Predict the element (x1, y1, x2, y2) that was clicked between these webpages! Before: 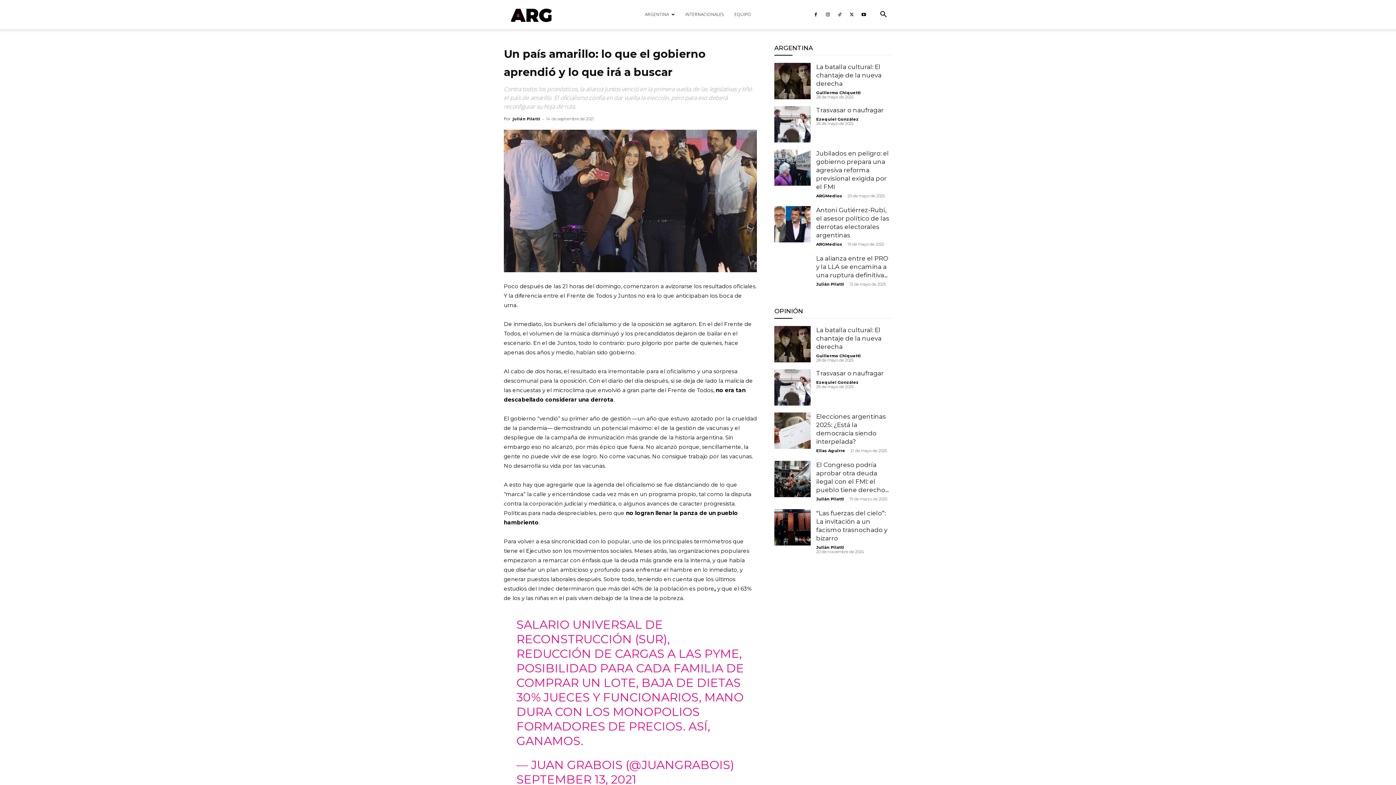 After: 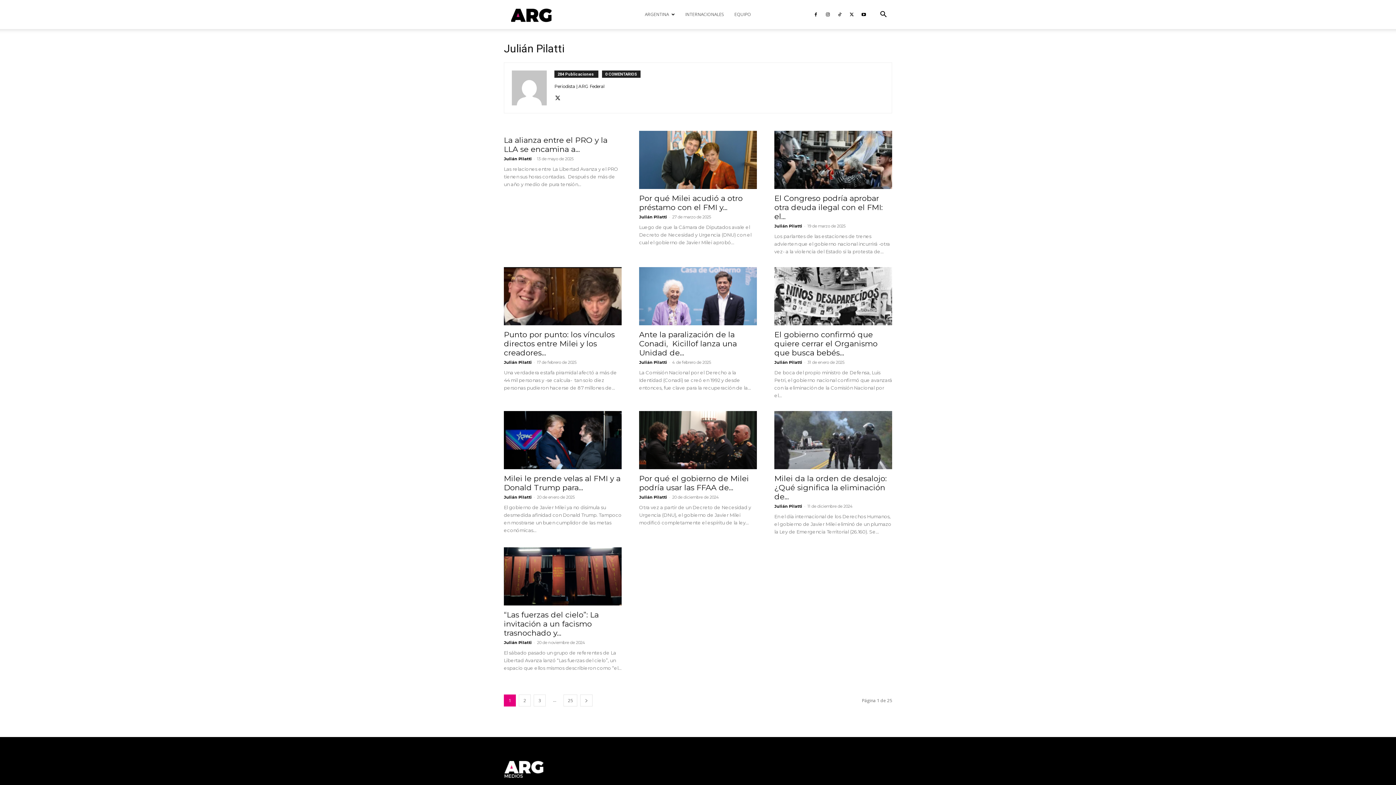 Action: label: Julián Pilatti bbox: (512, 116, 540, 121)